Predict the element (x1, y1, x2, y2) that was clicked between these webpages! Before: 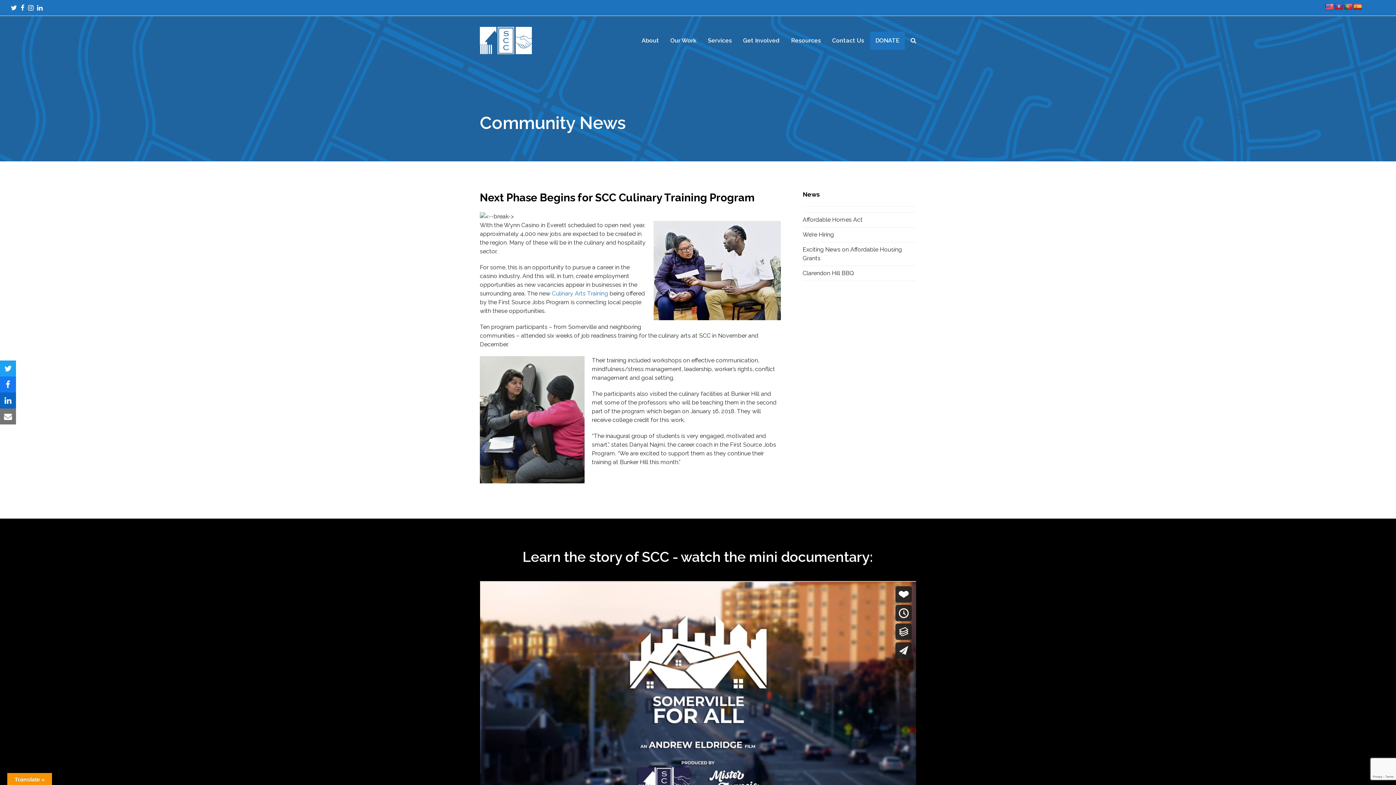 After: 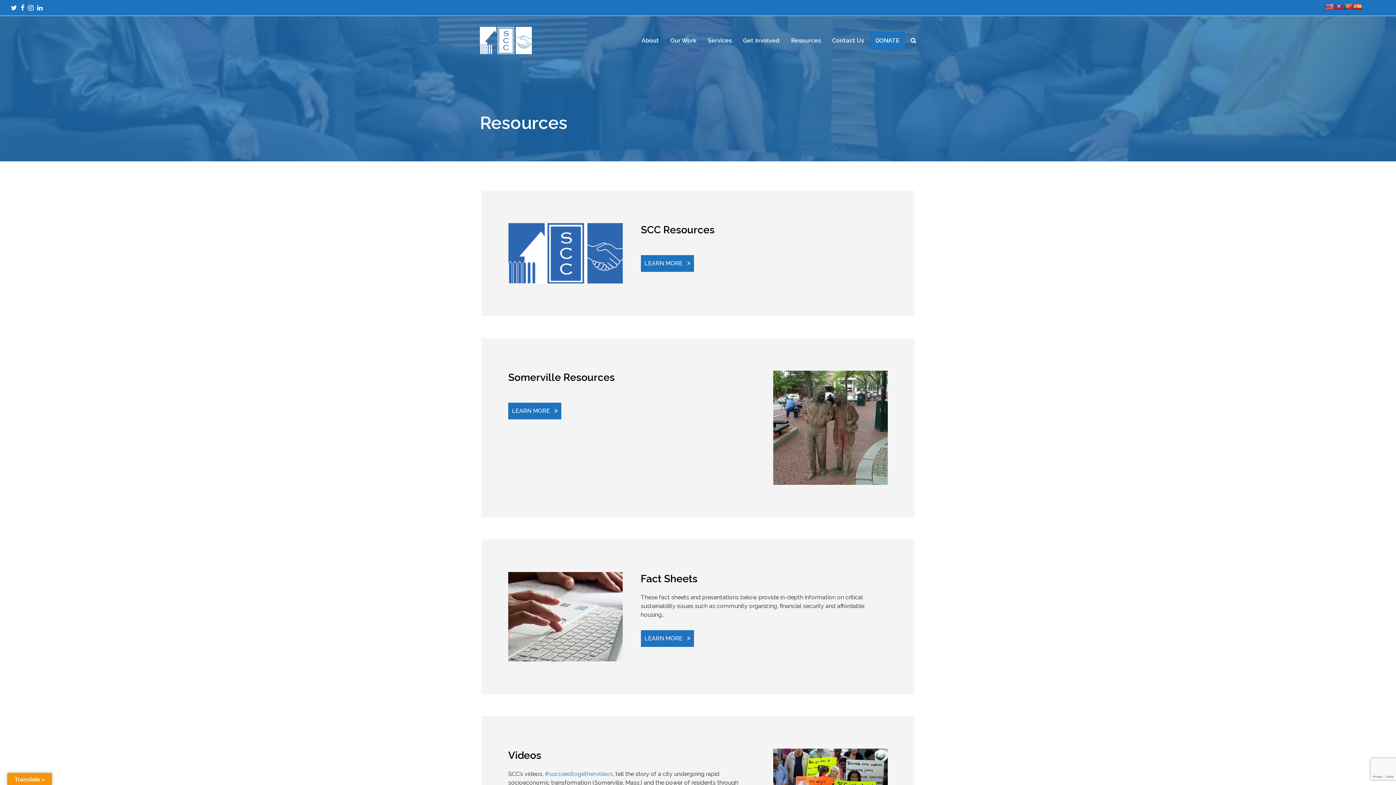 Action: bbox: (785, 31, 826, 49) label: Resources